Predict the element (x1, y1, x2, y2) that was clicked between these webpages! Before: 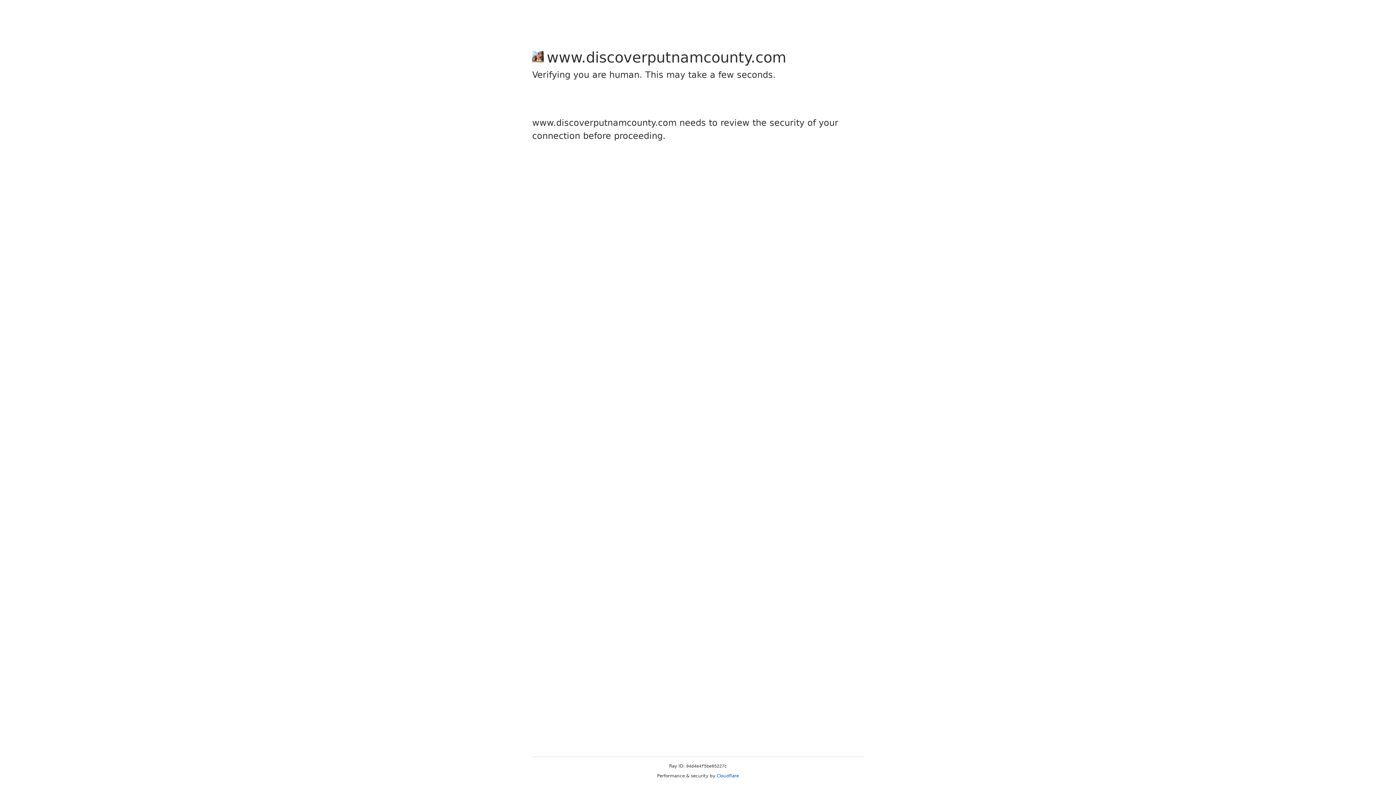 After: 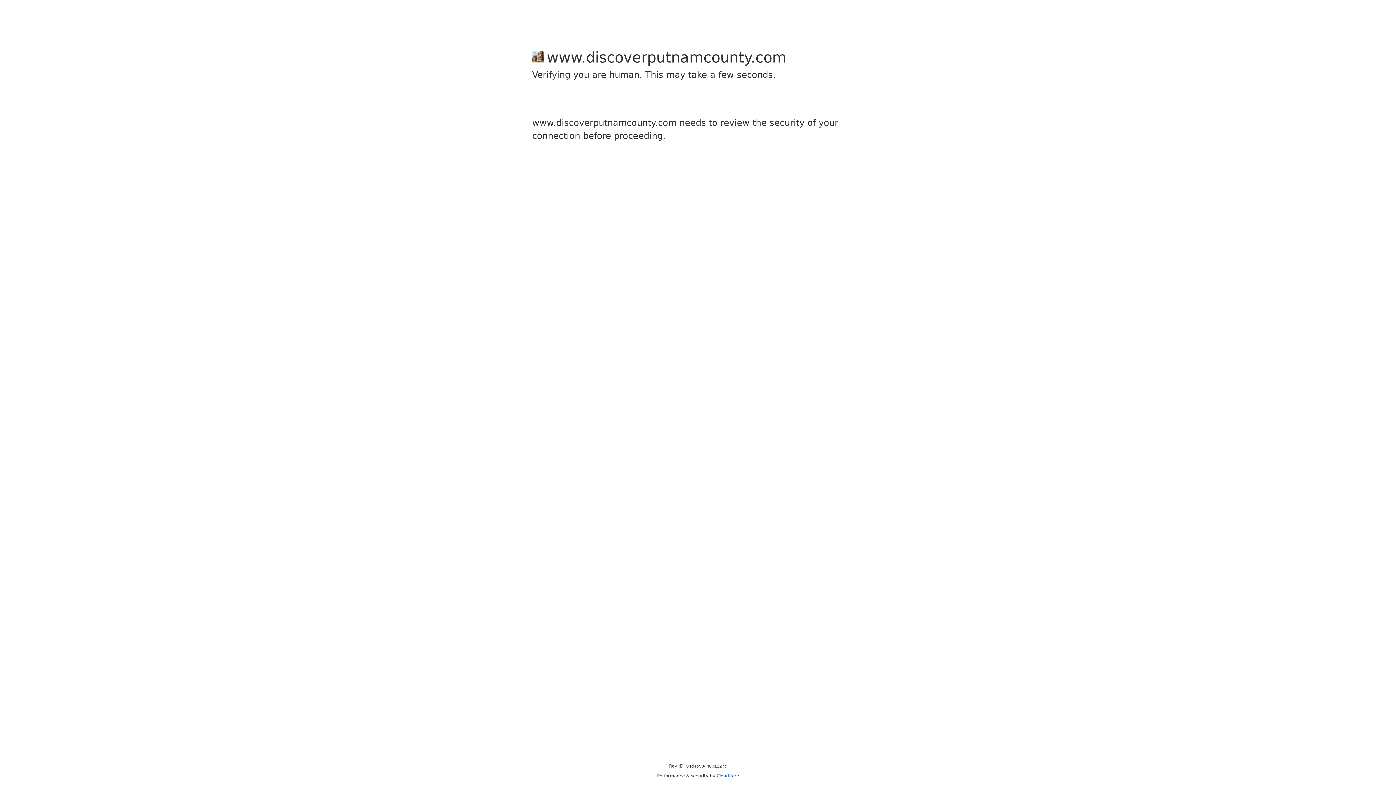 Action: bbox: (716, 773, 739, 778) label: Cloudflare